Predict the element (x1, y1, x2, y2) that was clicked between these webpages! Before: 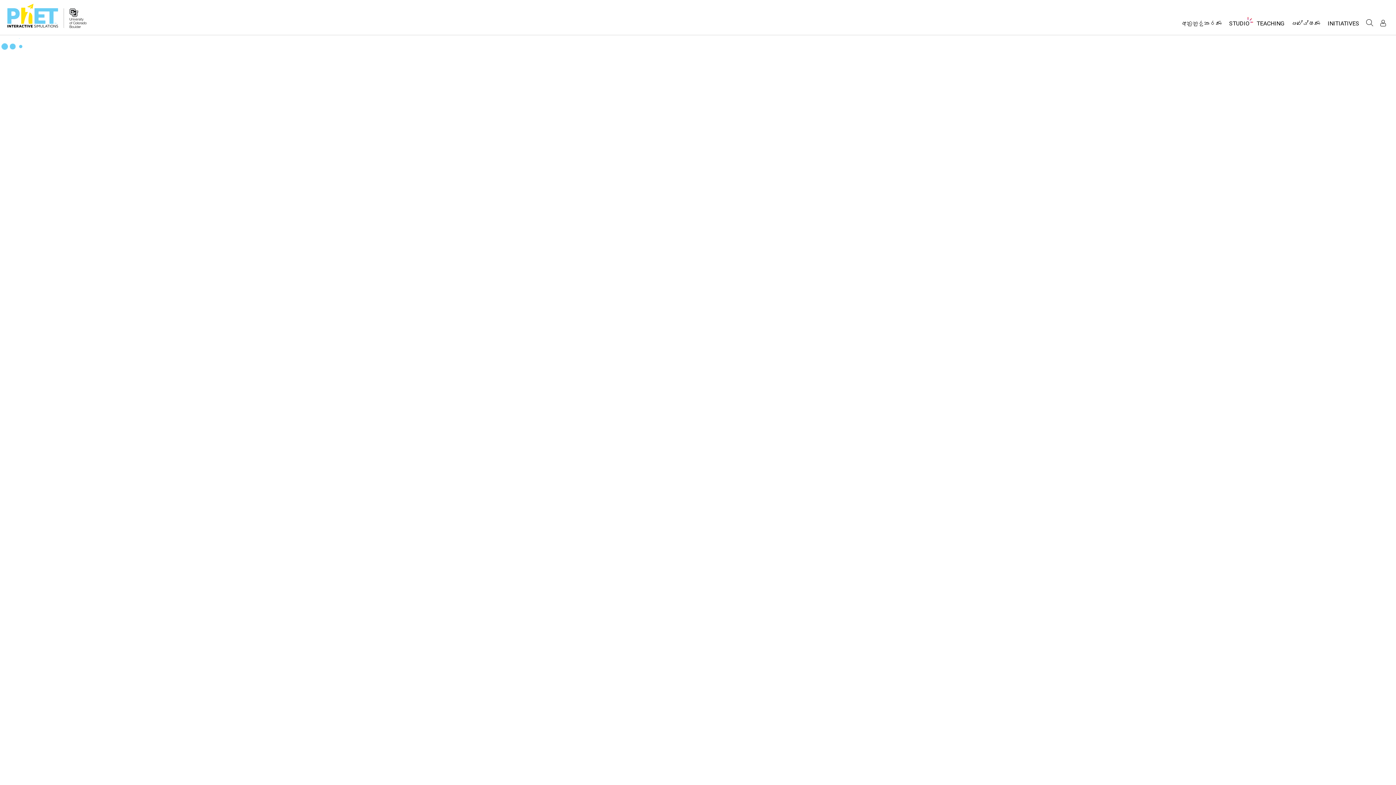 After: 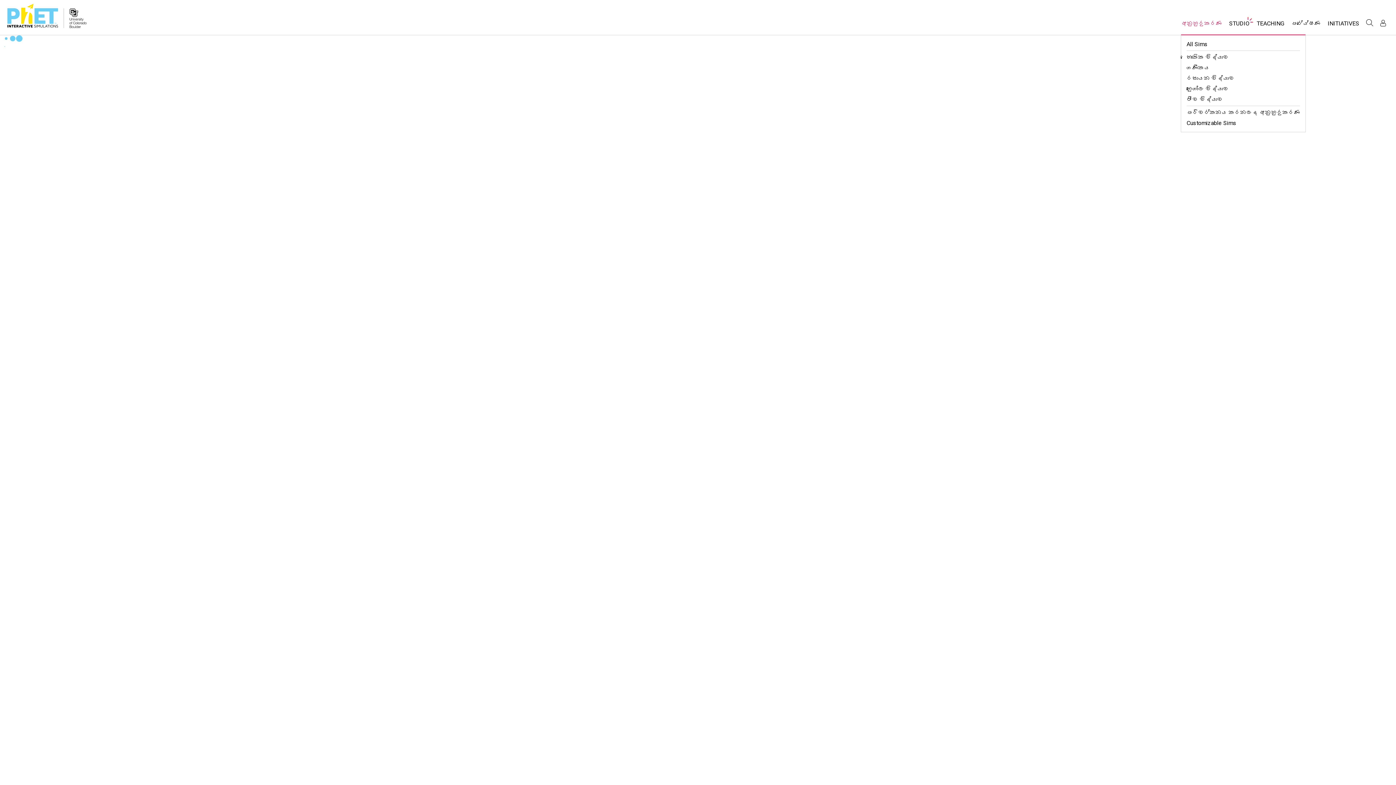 Action: label: අනුහුරුකරණ bbox: (1177, 16, 1225, 34)